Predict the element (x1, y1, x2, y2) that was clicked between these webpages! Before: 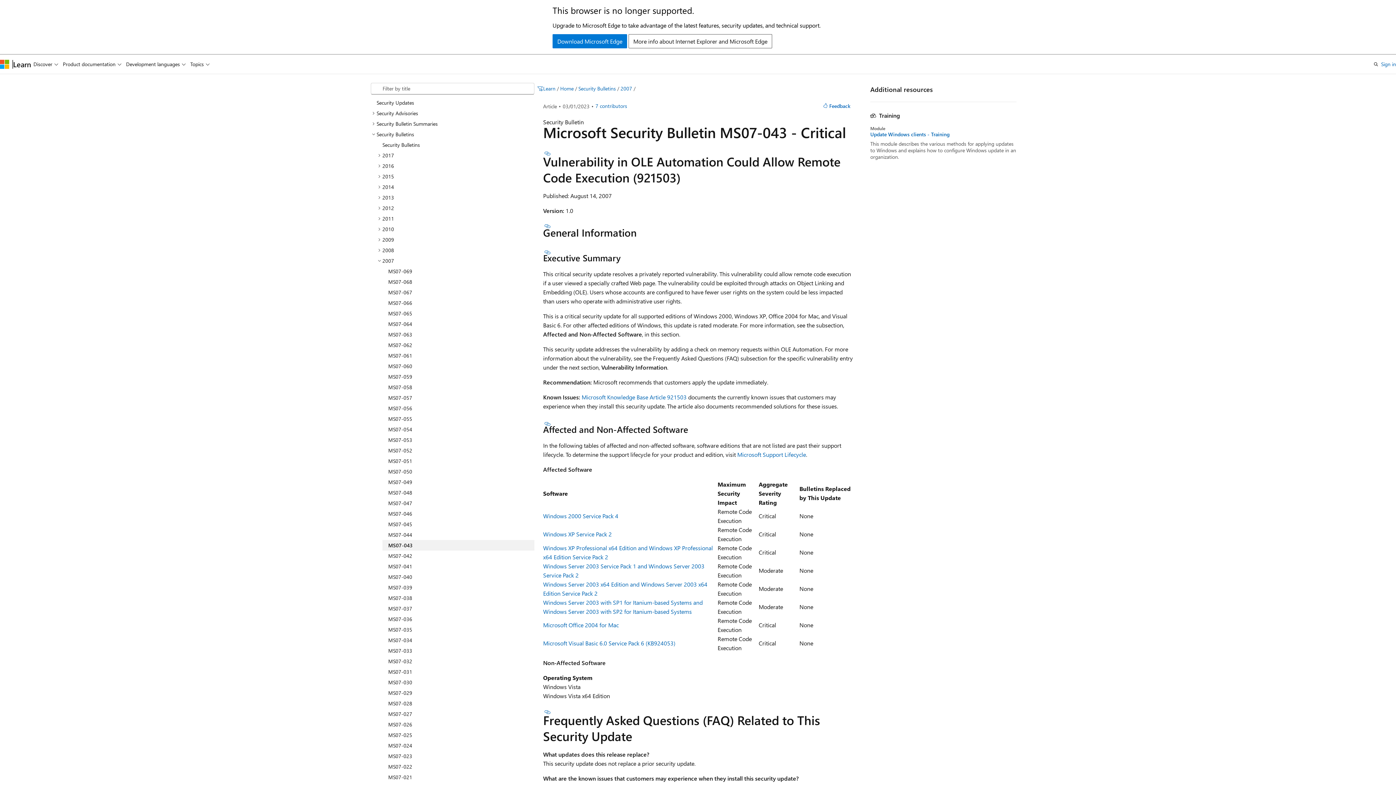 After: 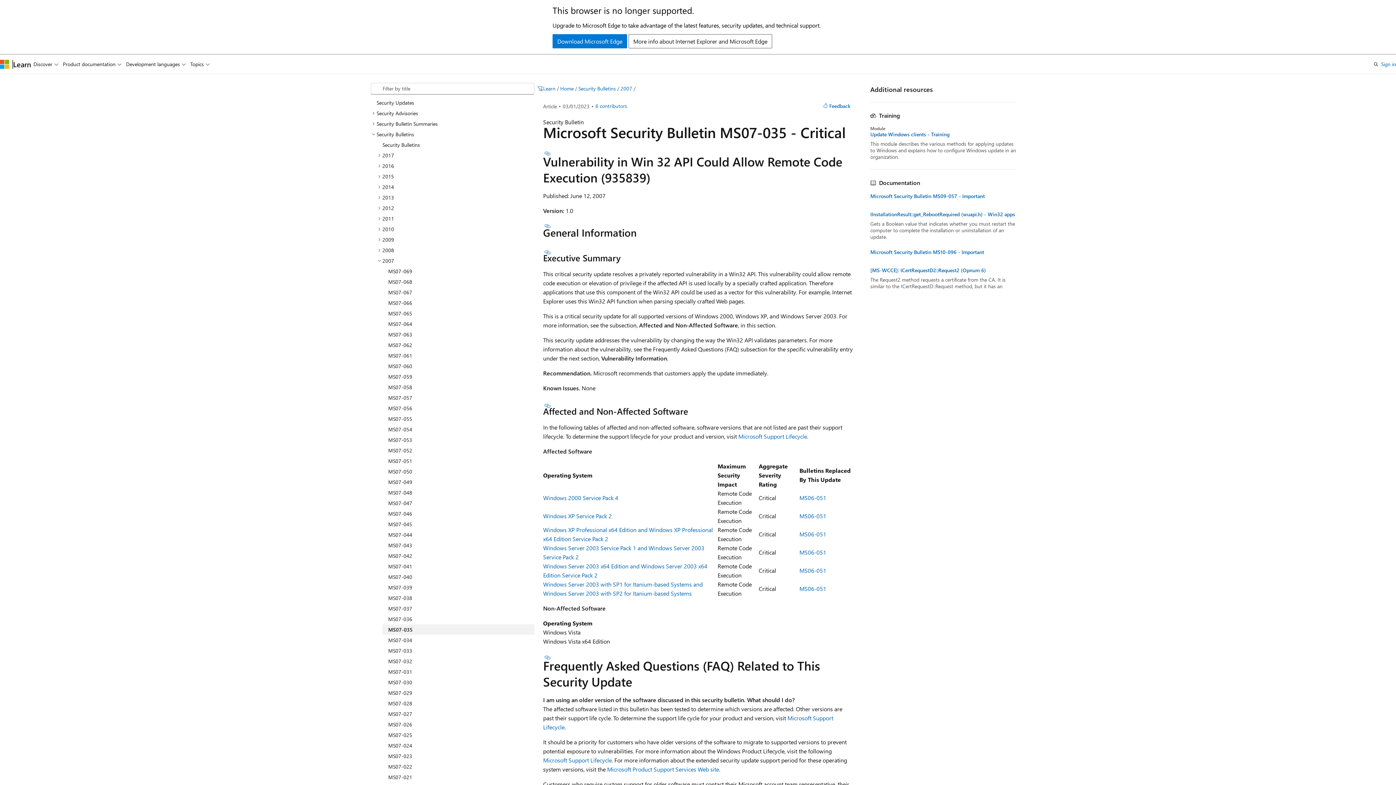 Action: label: MS07-035 bbox: (382, 624, 534, 635)